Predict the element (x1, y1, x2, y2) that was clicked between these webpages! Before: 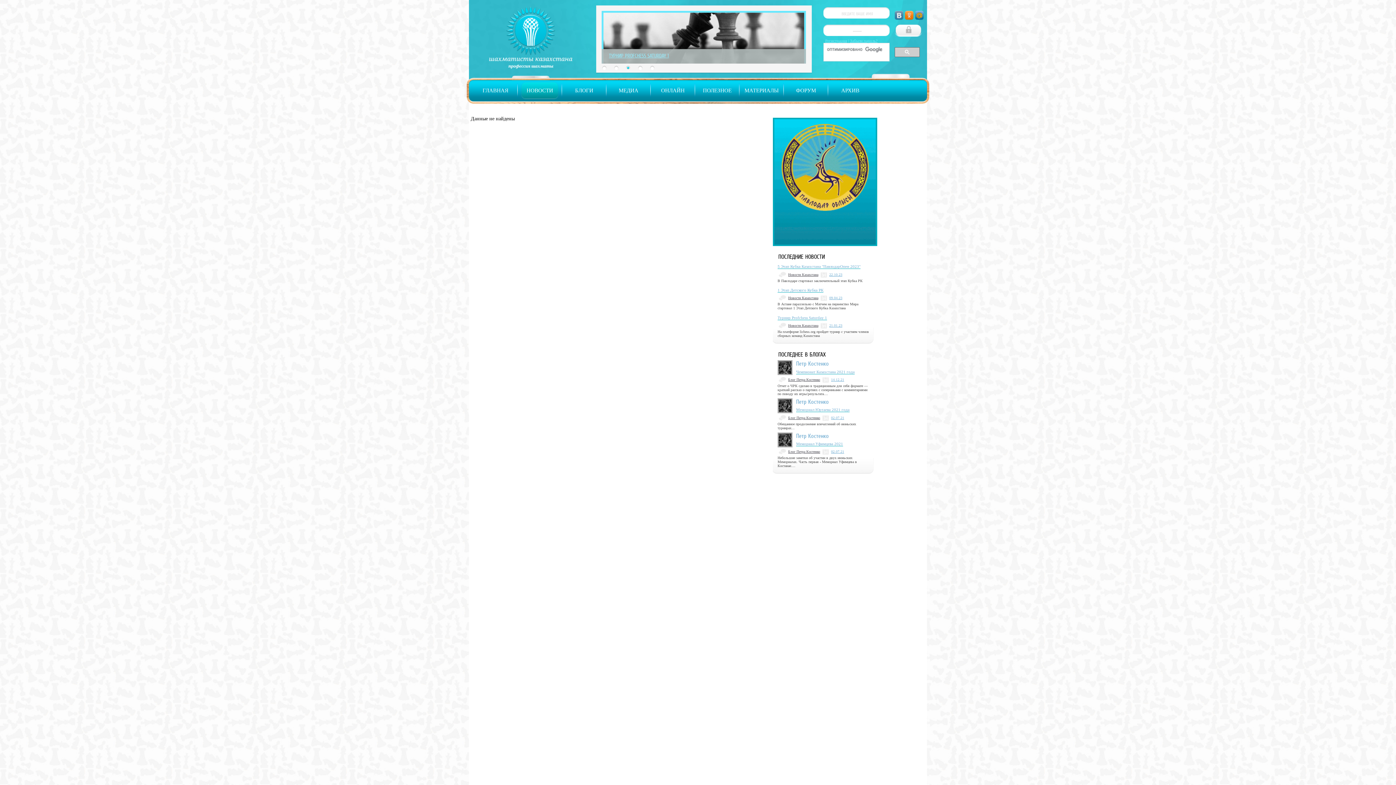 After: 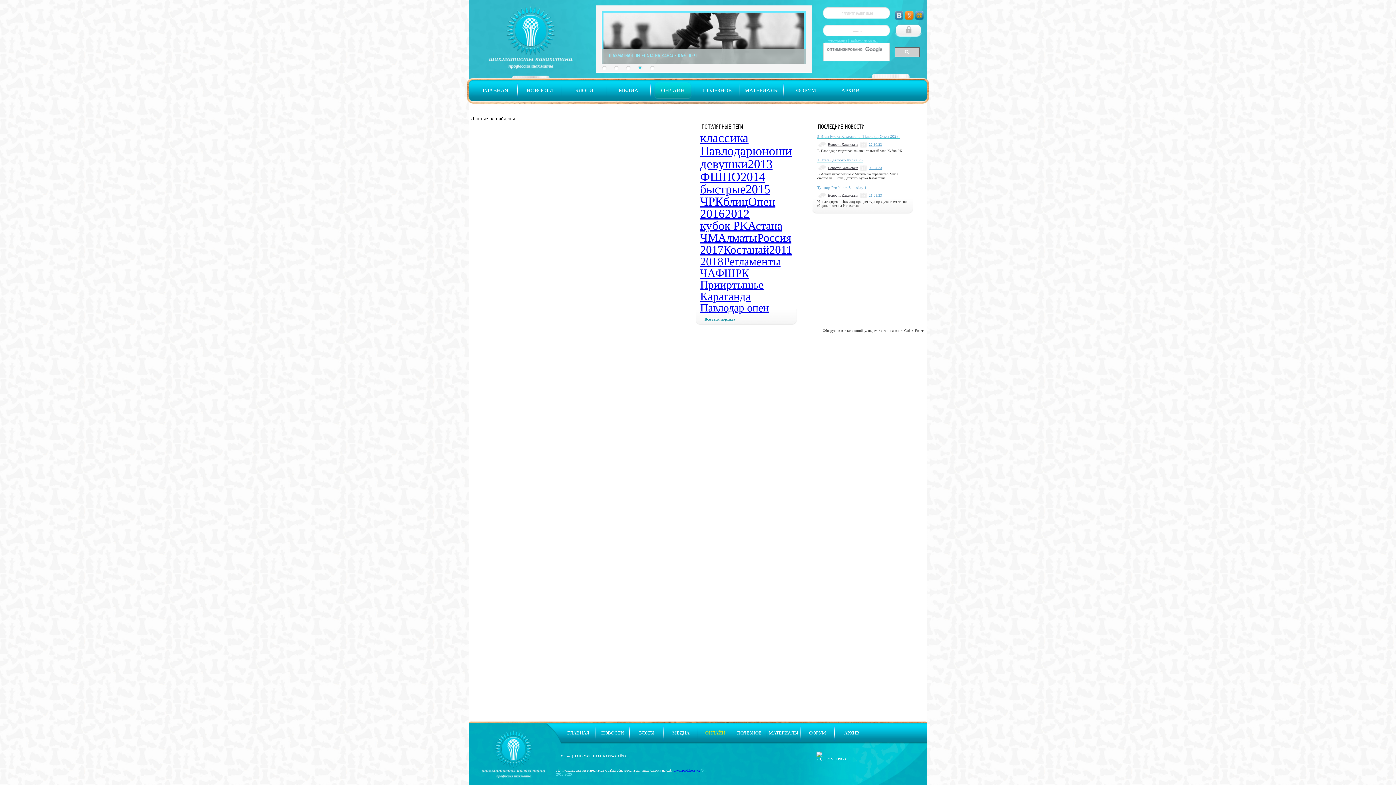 Action: bbox: (654, 82, 692, 99) label: ОНЛАЙН